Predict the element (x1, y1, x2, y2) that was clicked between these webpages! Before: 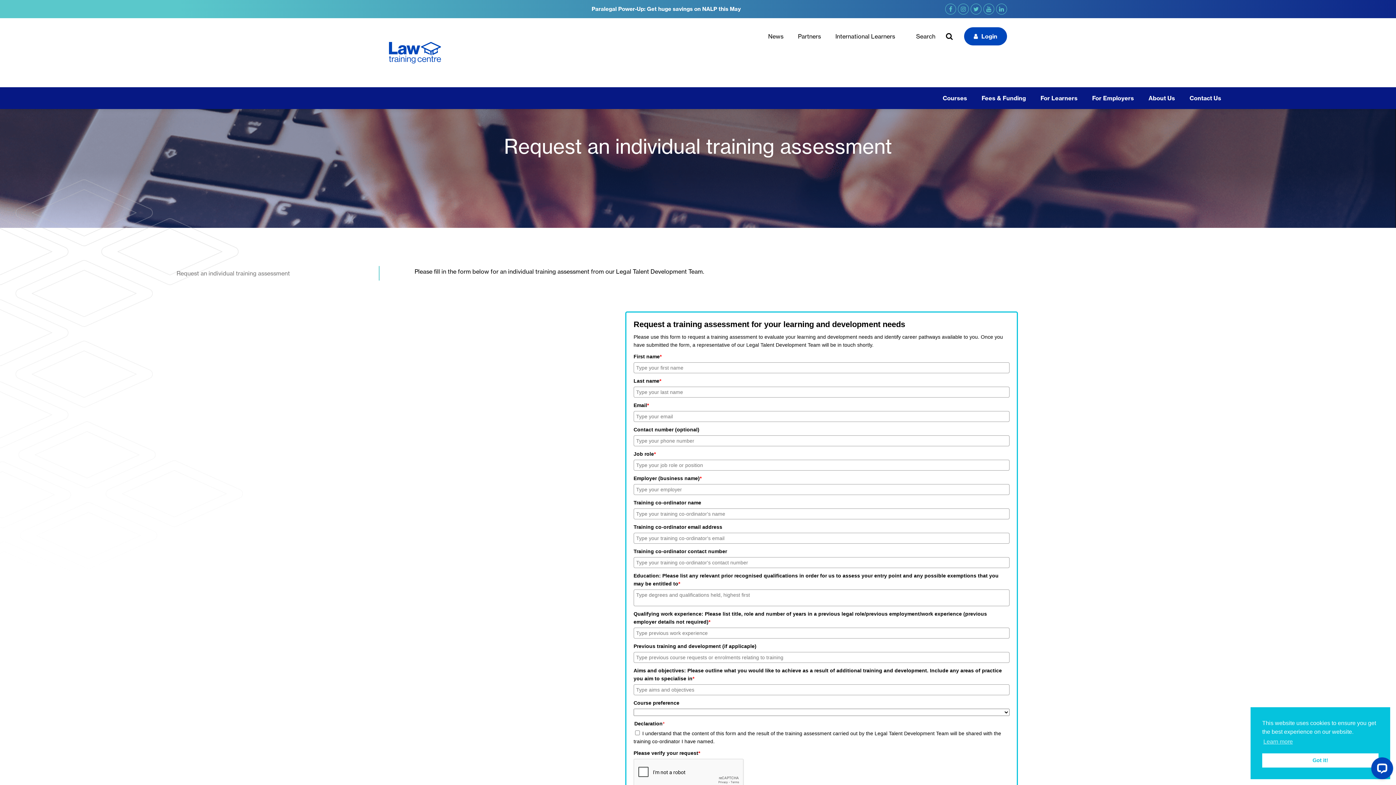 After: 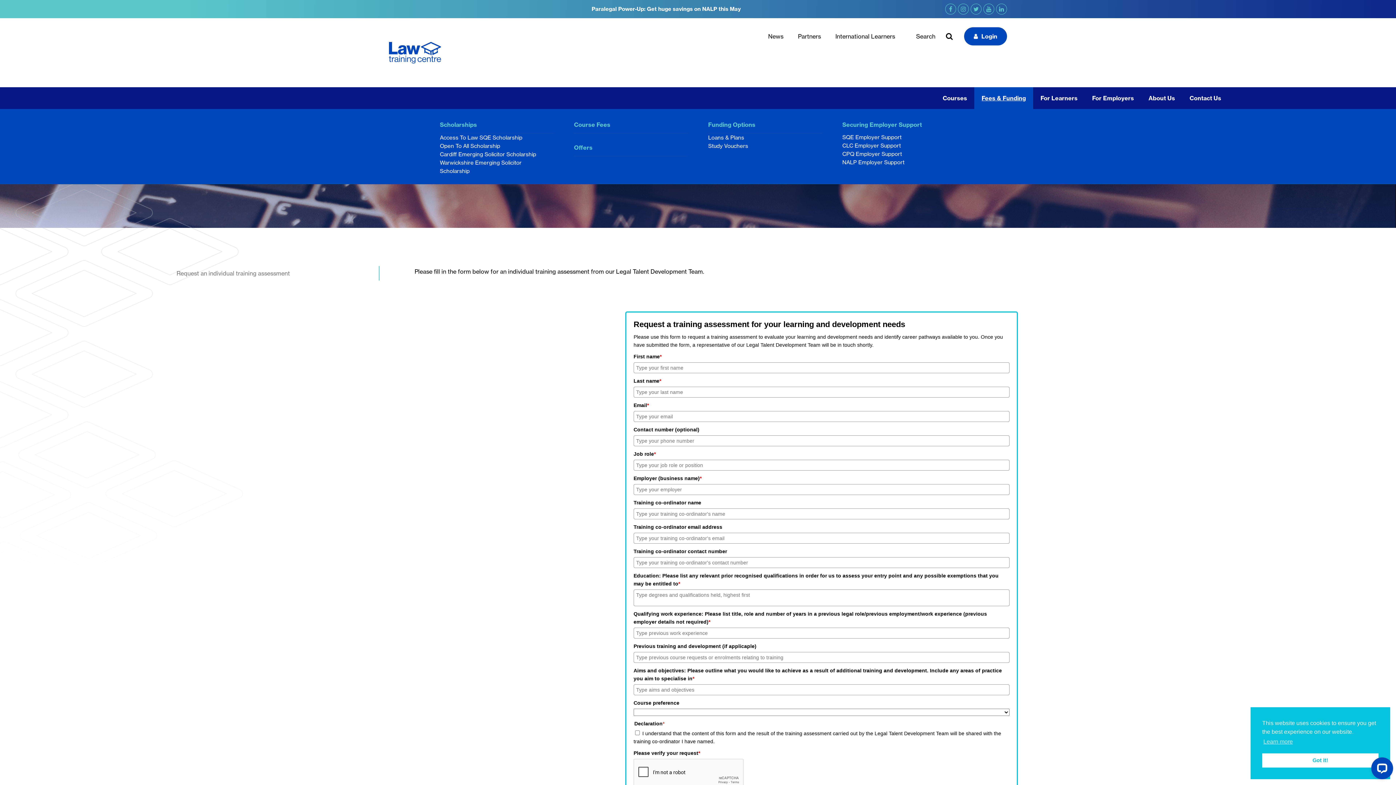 Action: bbox: (981, 92, 1026, 103) label: Fees & Funding